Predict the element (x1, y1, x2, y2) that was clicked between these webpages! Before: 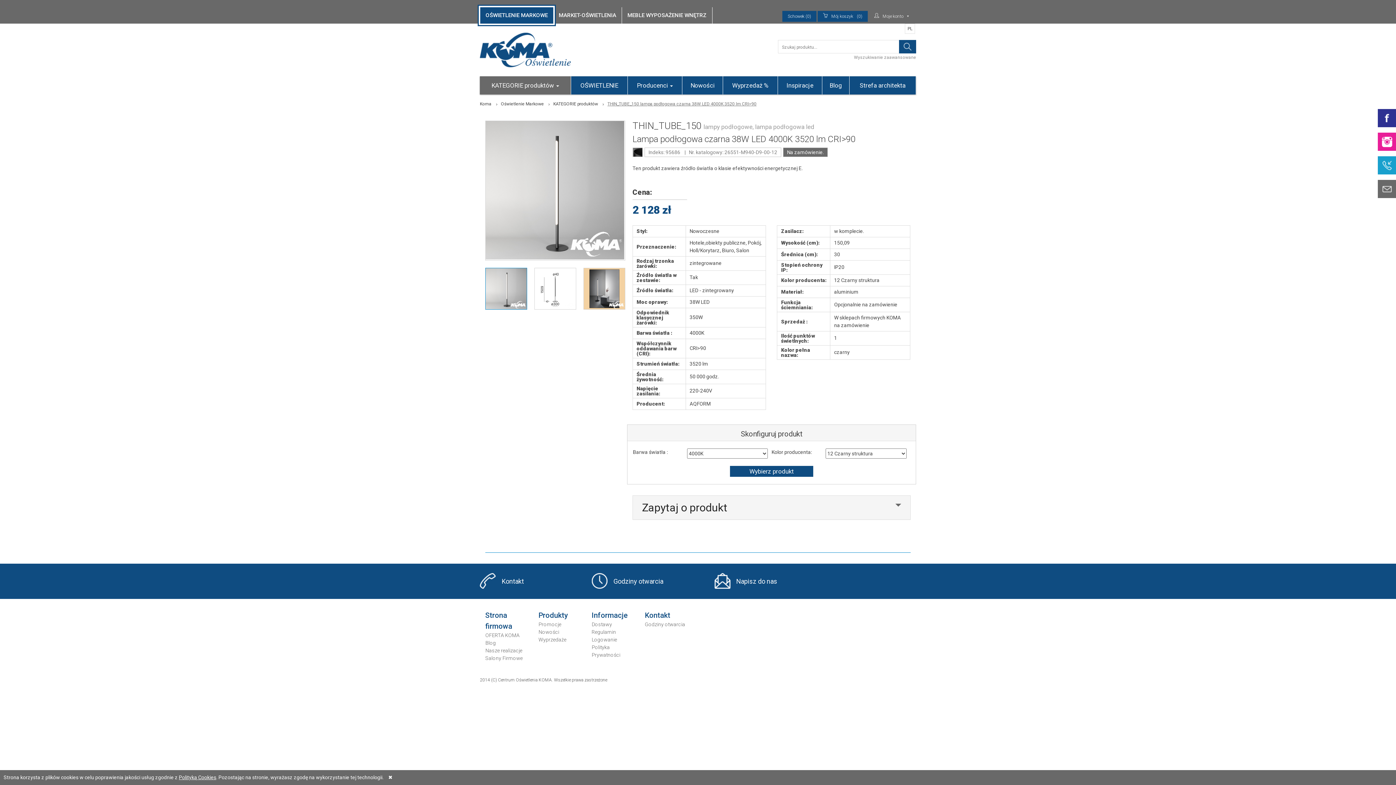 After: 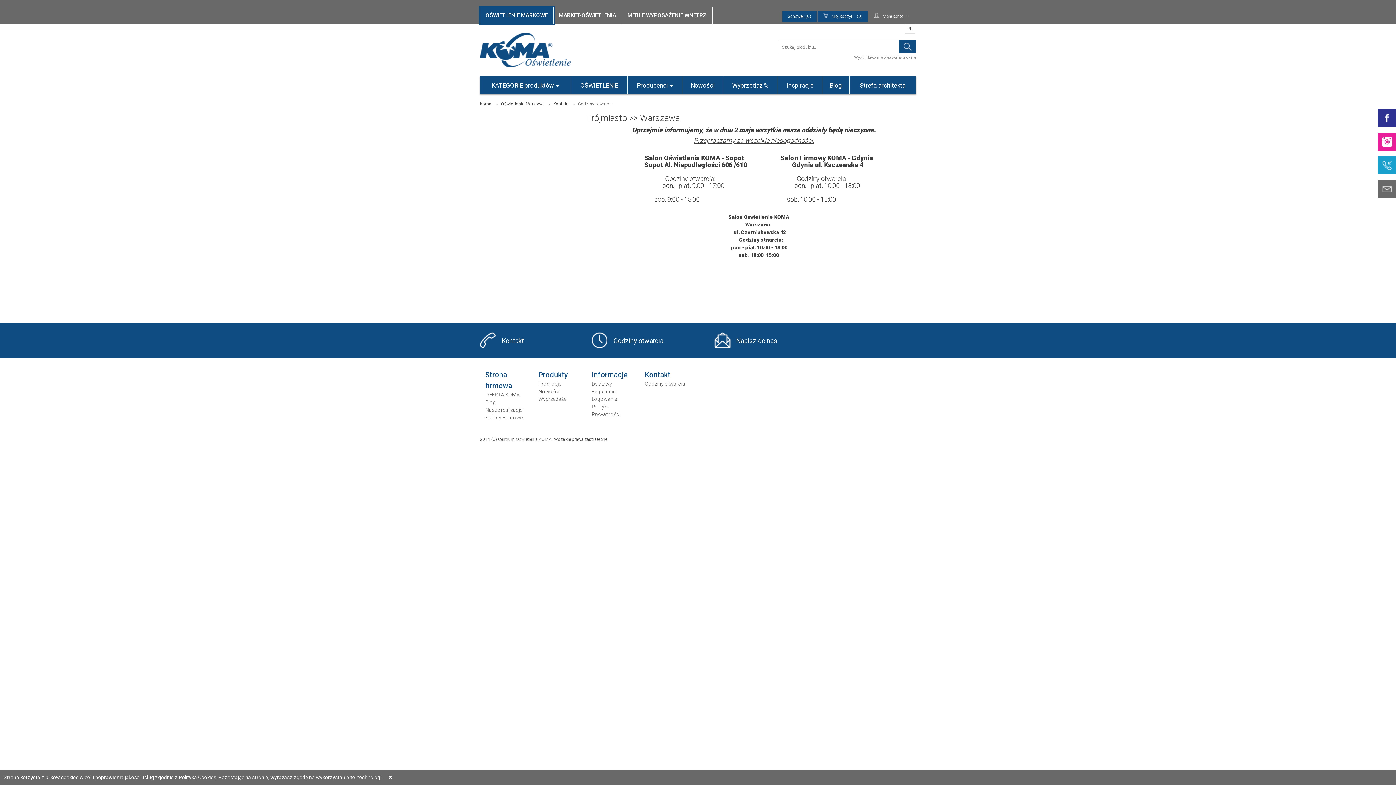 Action: label: Godziny otwarcia bbox: (645, 621, 685, 627)